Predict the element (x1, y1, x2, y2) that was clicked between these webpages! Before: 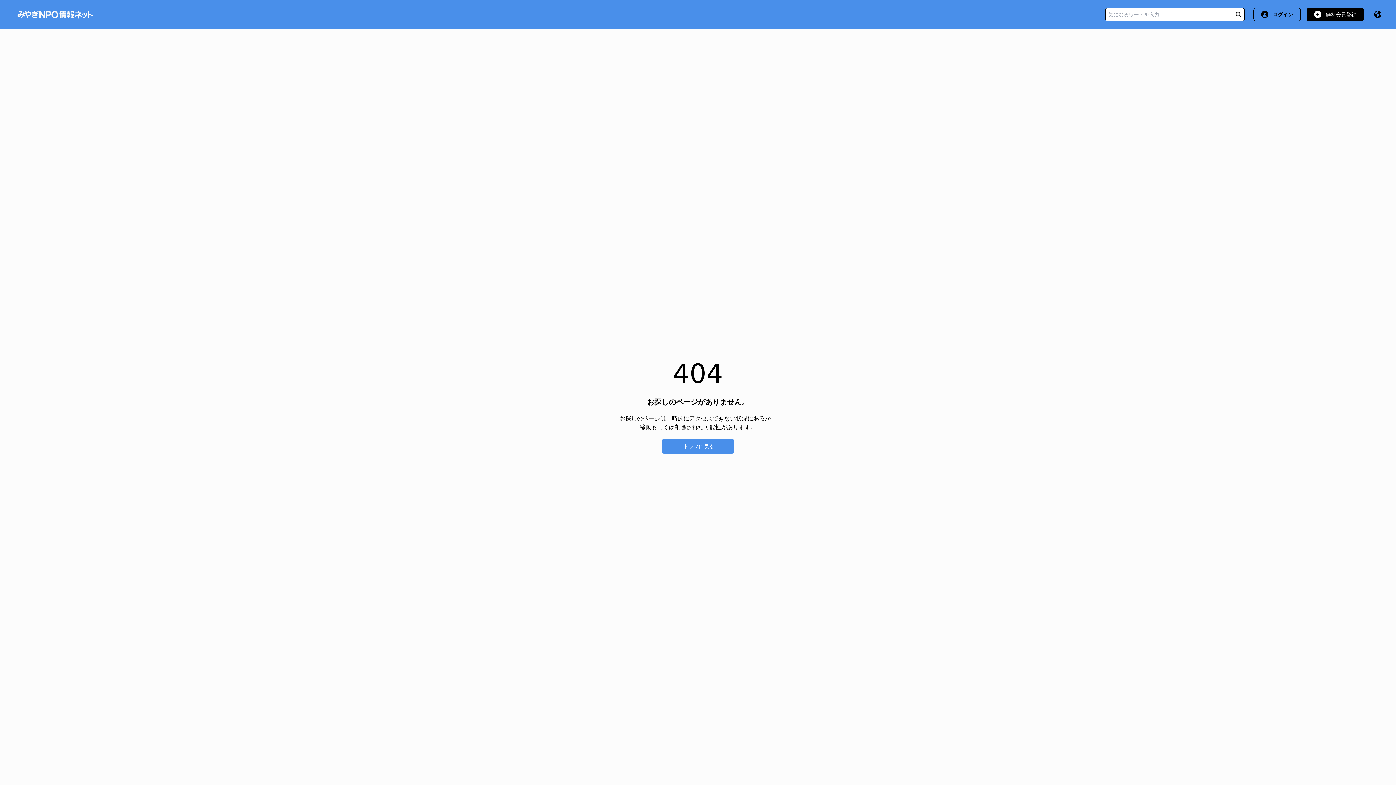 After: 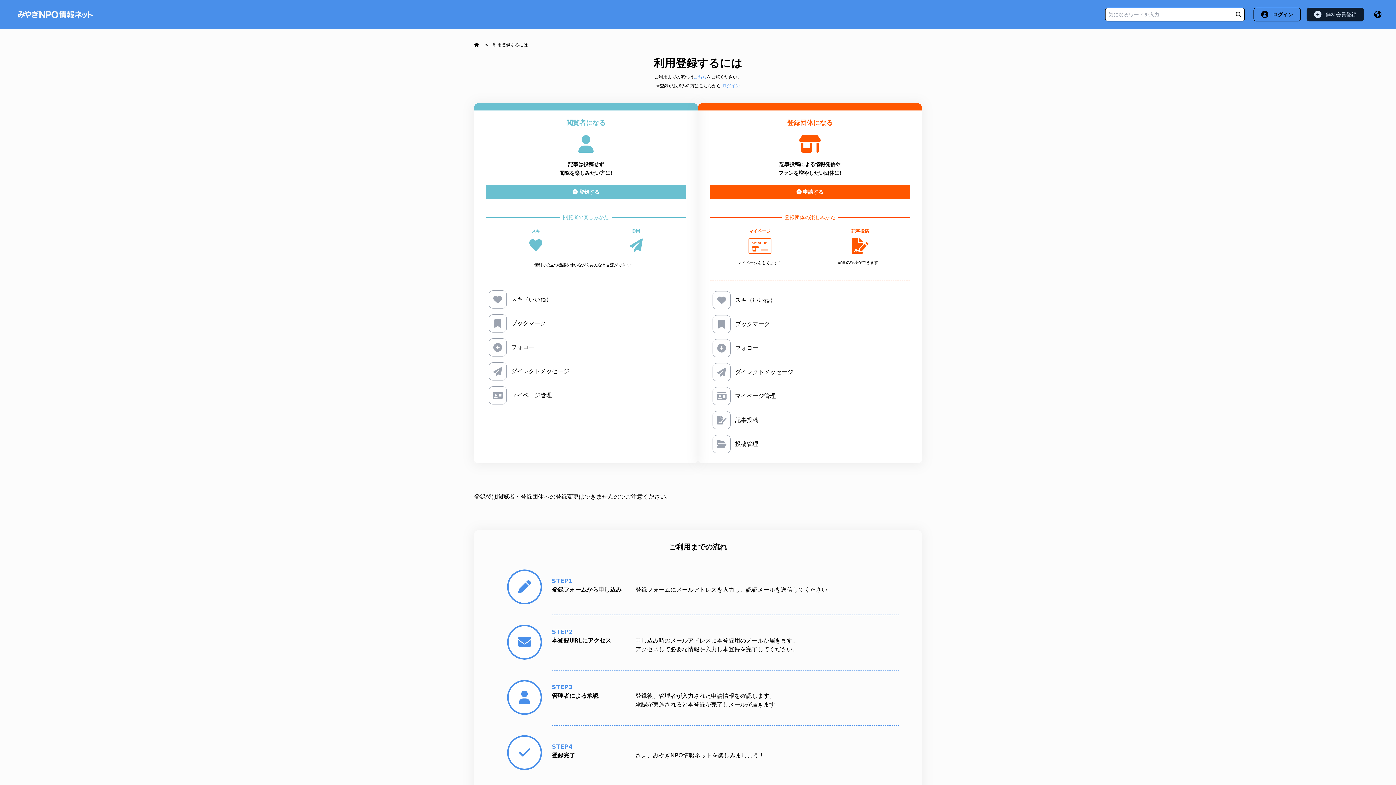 Action: bbox: (1312, 7, 1367, 21) label: 無料会員登録